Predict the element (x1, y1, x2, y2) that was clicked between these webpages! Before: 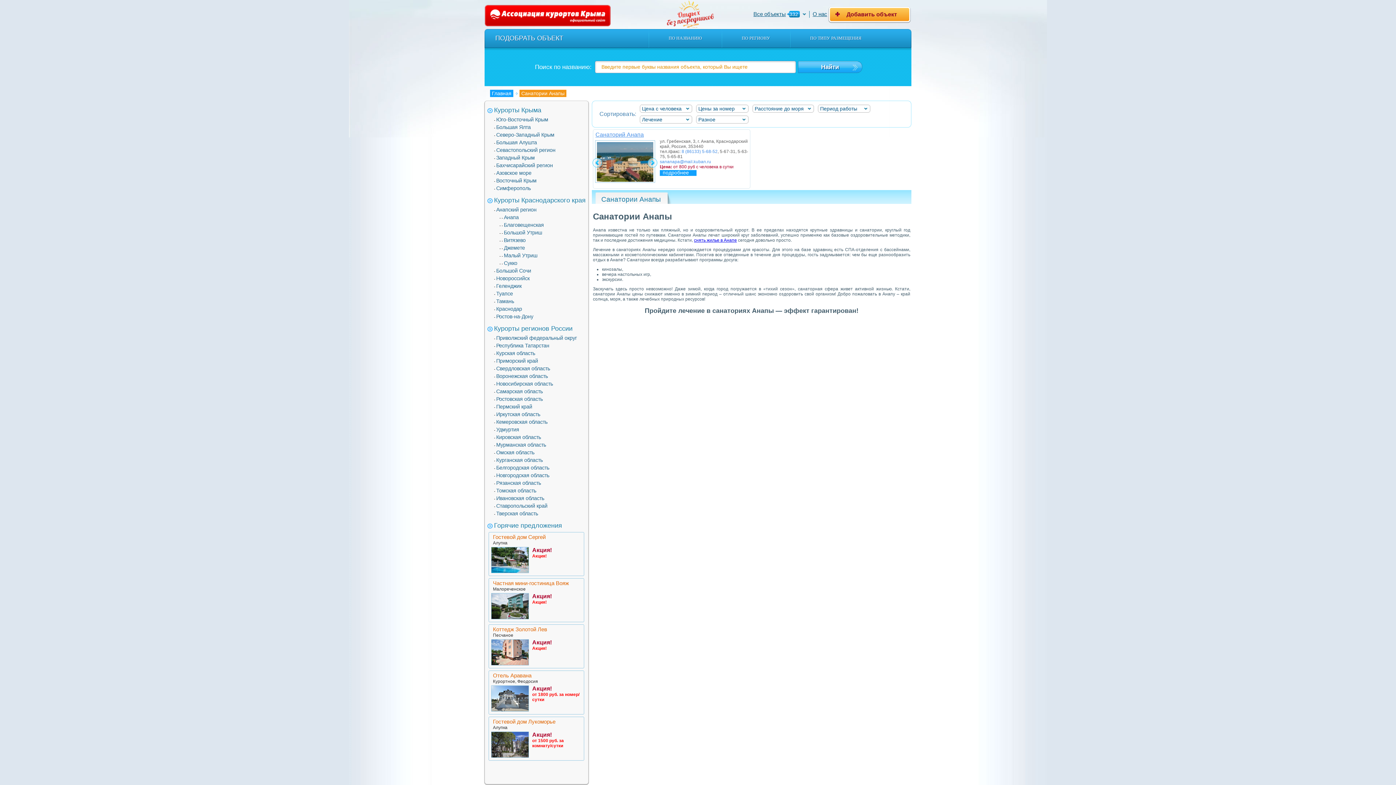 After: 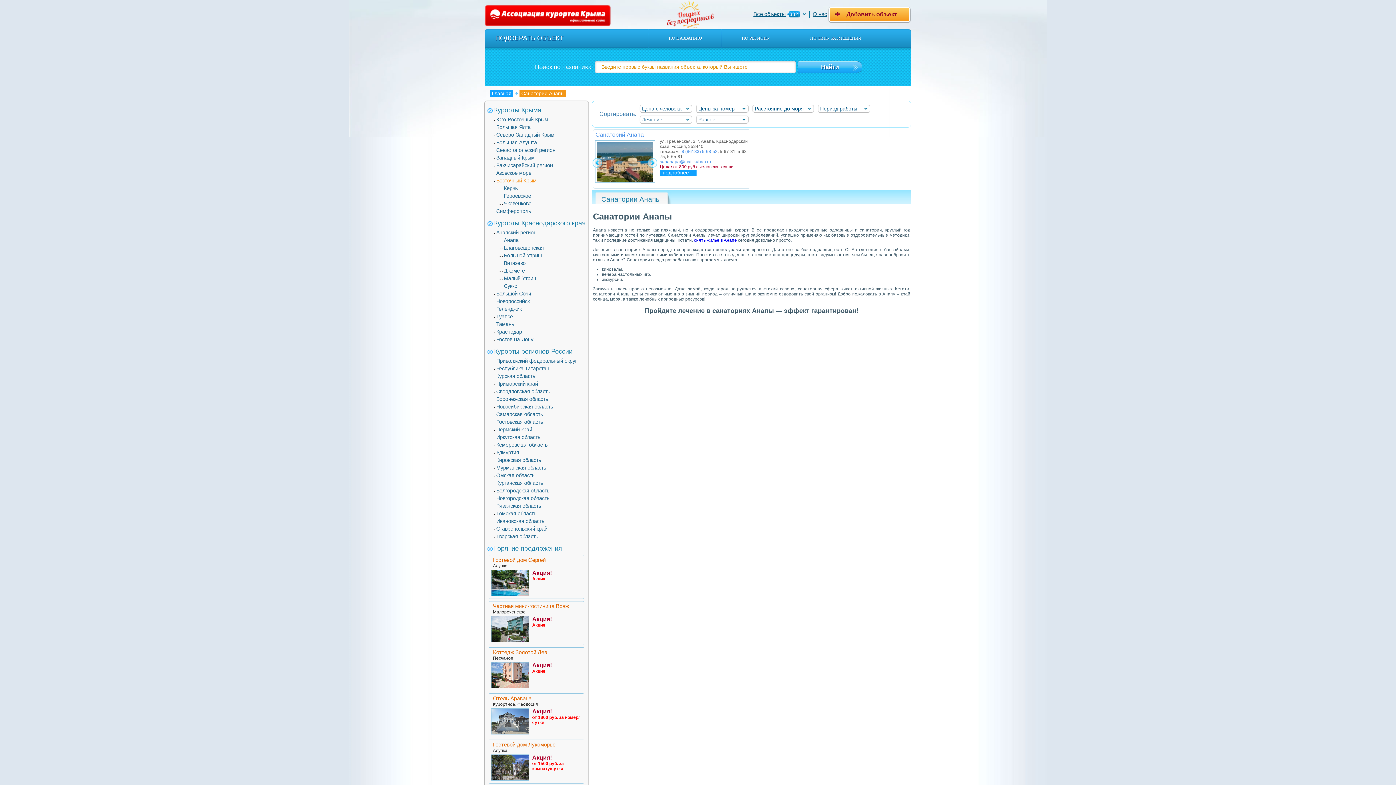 Action: label: Восточный Крым bbox: (496, 175, 536, 186)